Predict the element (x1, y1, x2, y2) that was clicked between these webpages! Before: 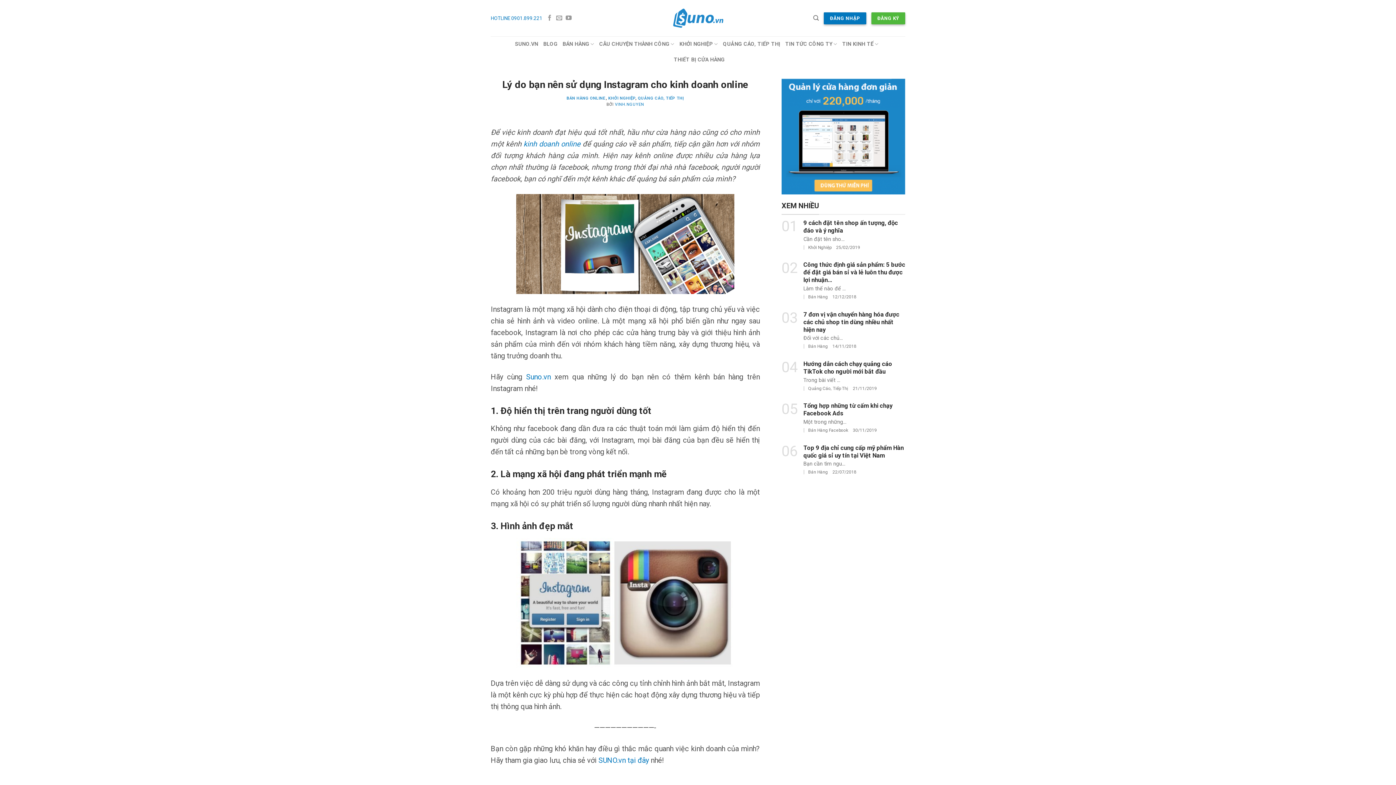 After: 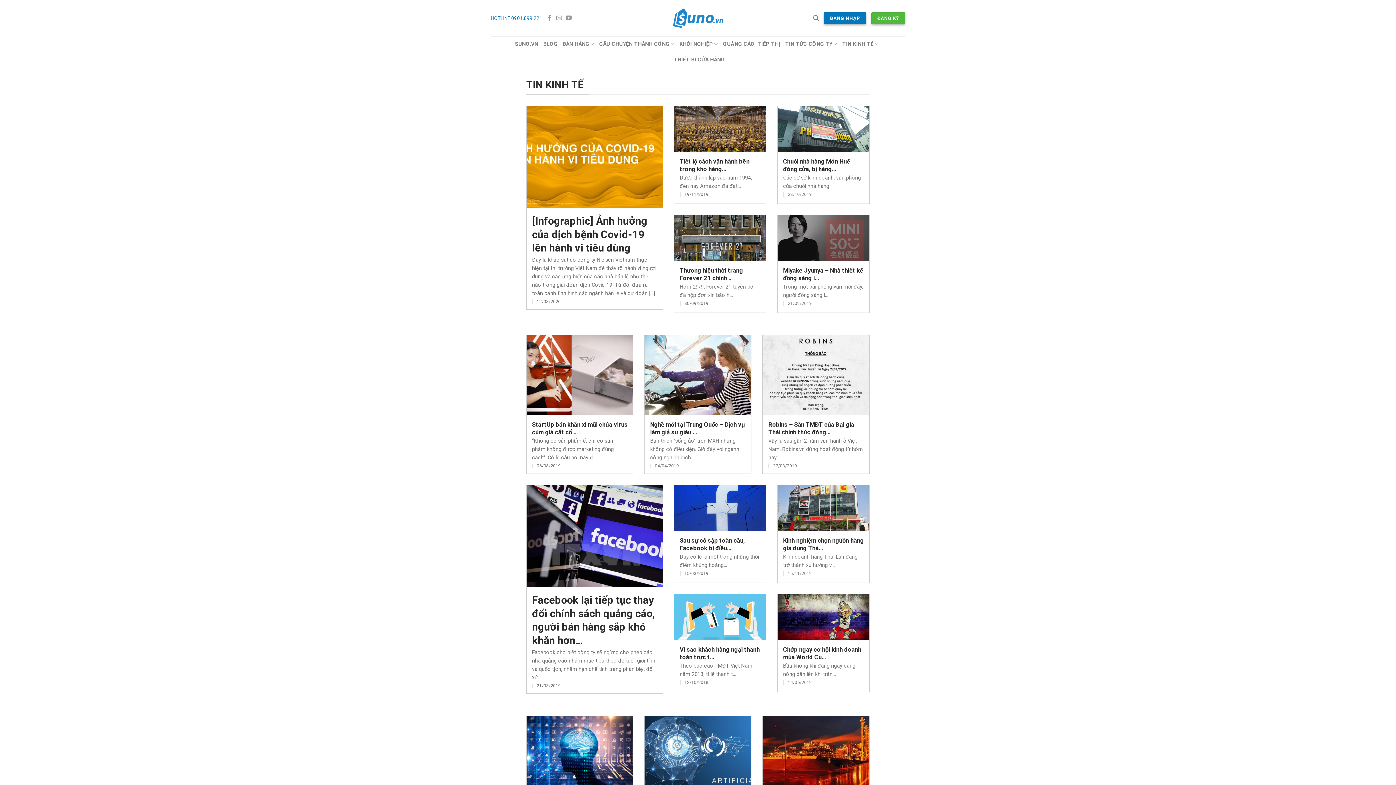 Action: label: TIN KINH TẾ bbox: (842, 36, 878, 52)